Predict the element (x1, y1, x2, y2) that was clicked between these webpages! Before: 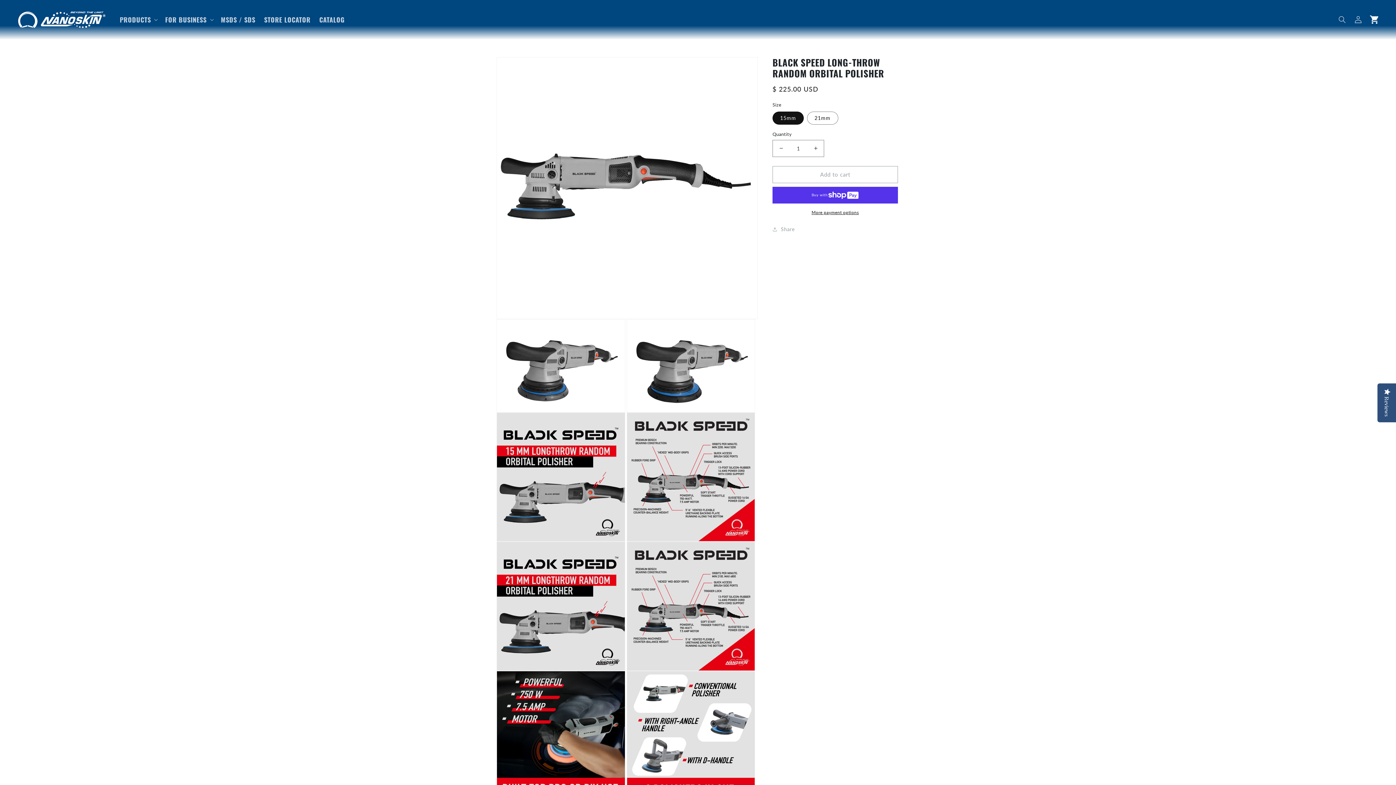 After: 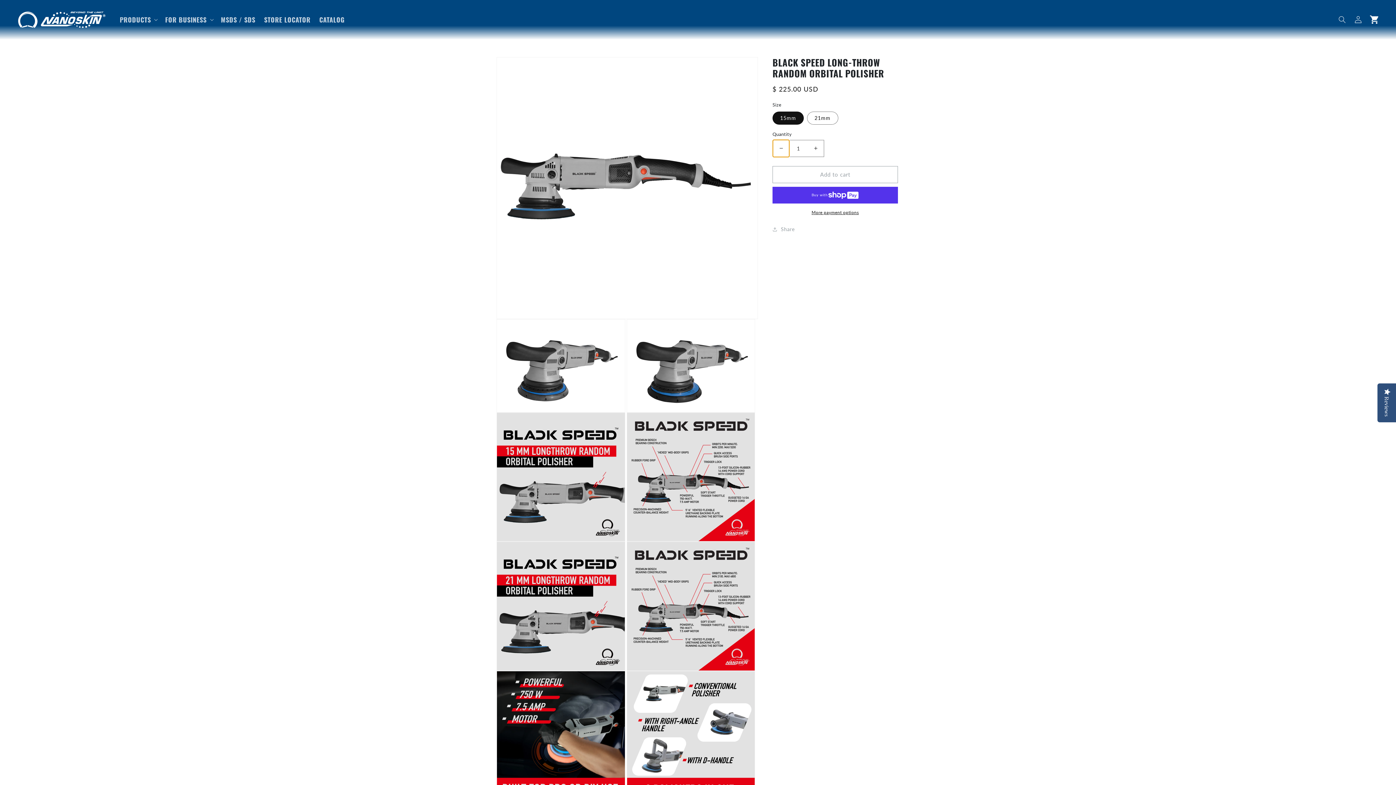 Action: bbox: (773, 139, 789, 157) label: Decrease quantity for BLACK SPEED Long-Throw Random Orbital Polisher